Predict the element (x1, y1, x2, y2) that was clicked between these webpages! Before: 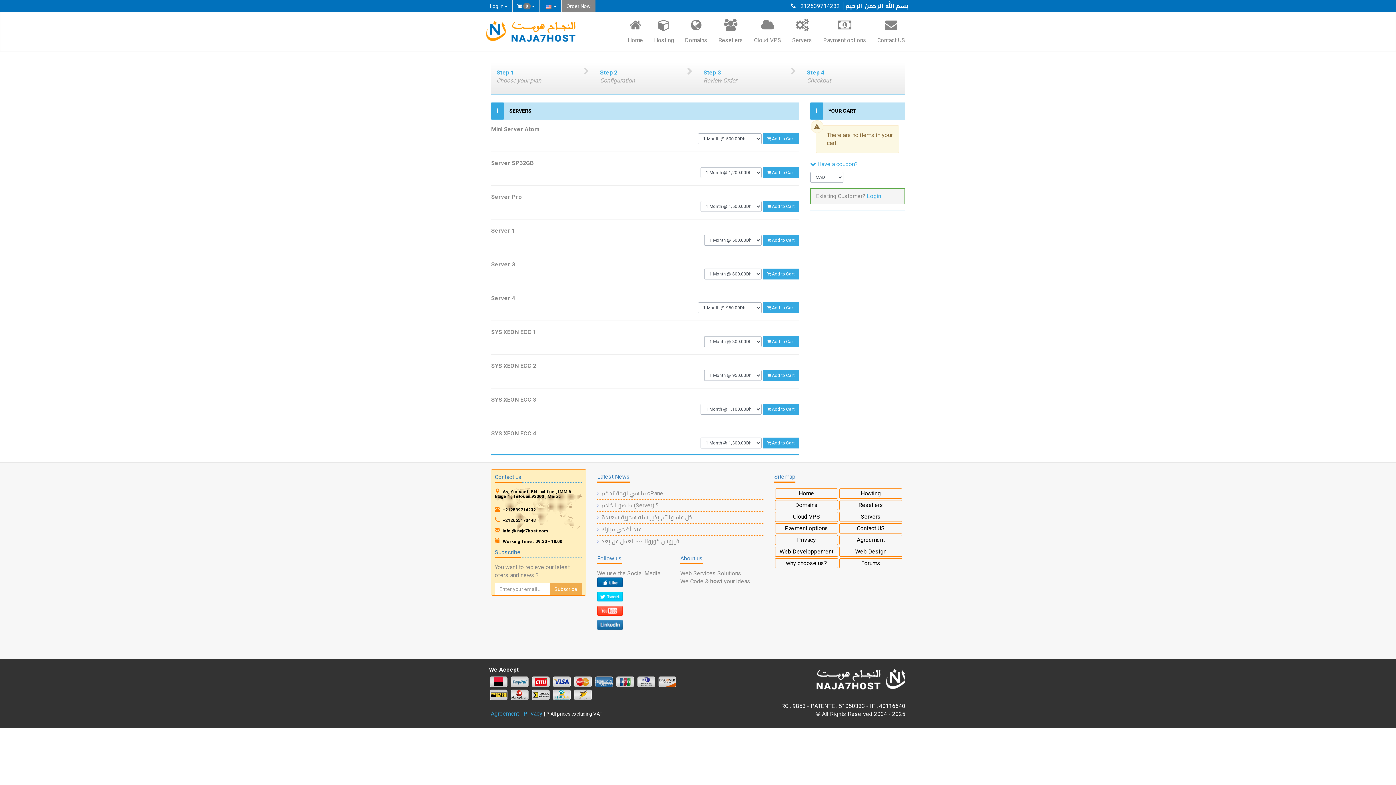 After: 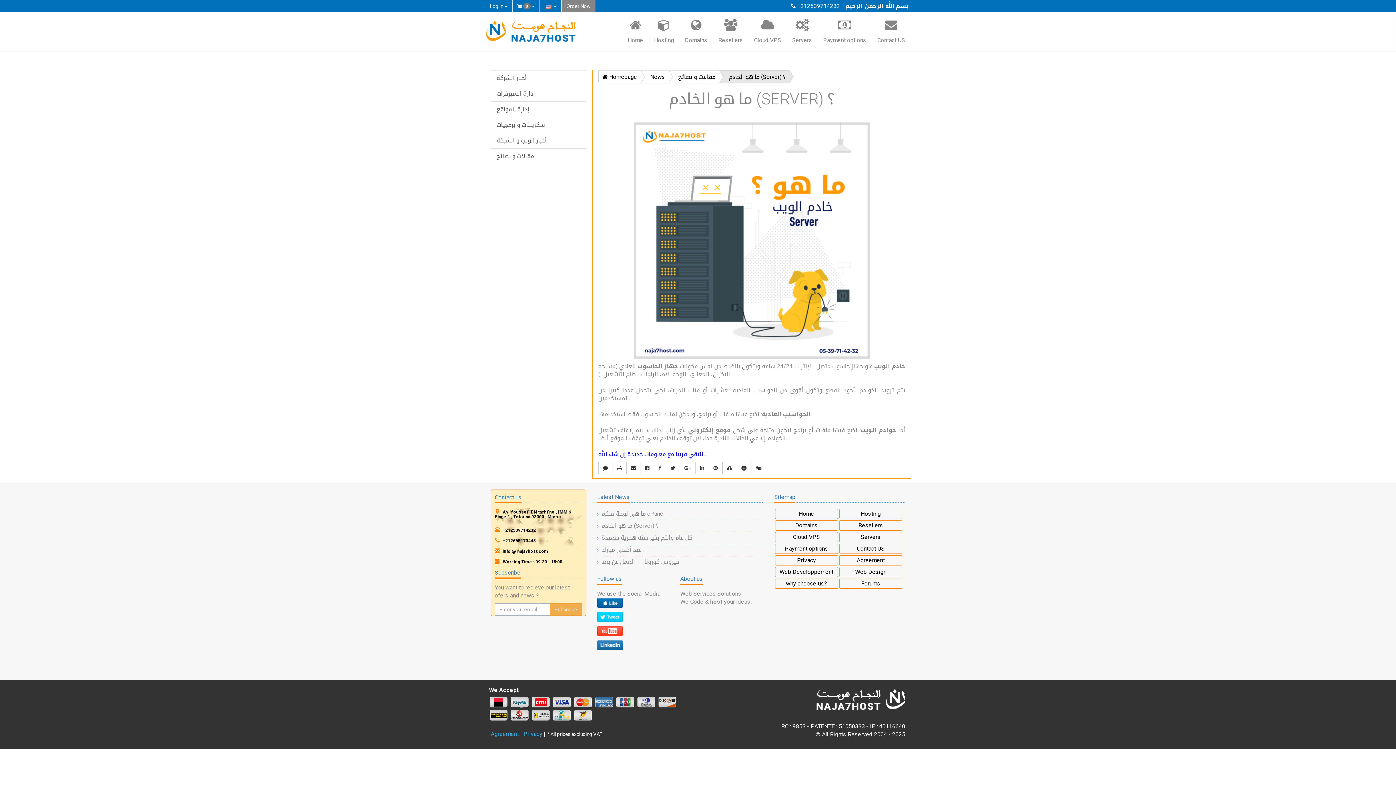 Action: bbox: (597, 501, 763, 509) label: ما هو الخادم (Server) ؟